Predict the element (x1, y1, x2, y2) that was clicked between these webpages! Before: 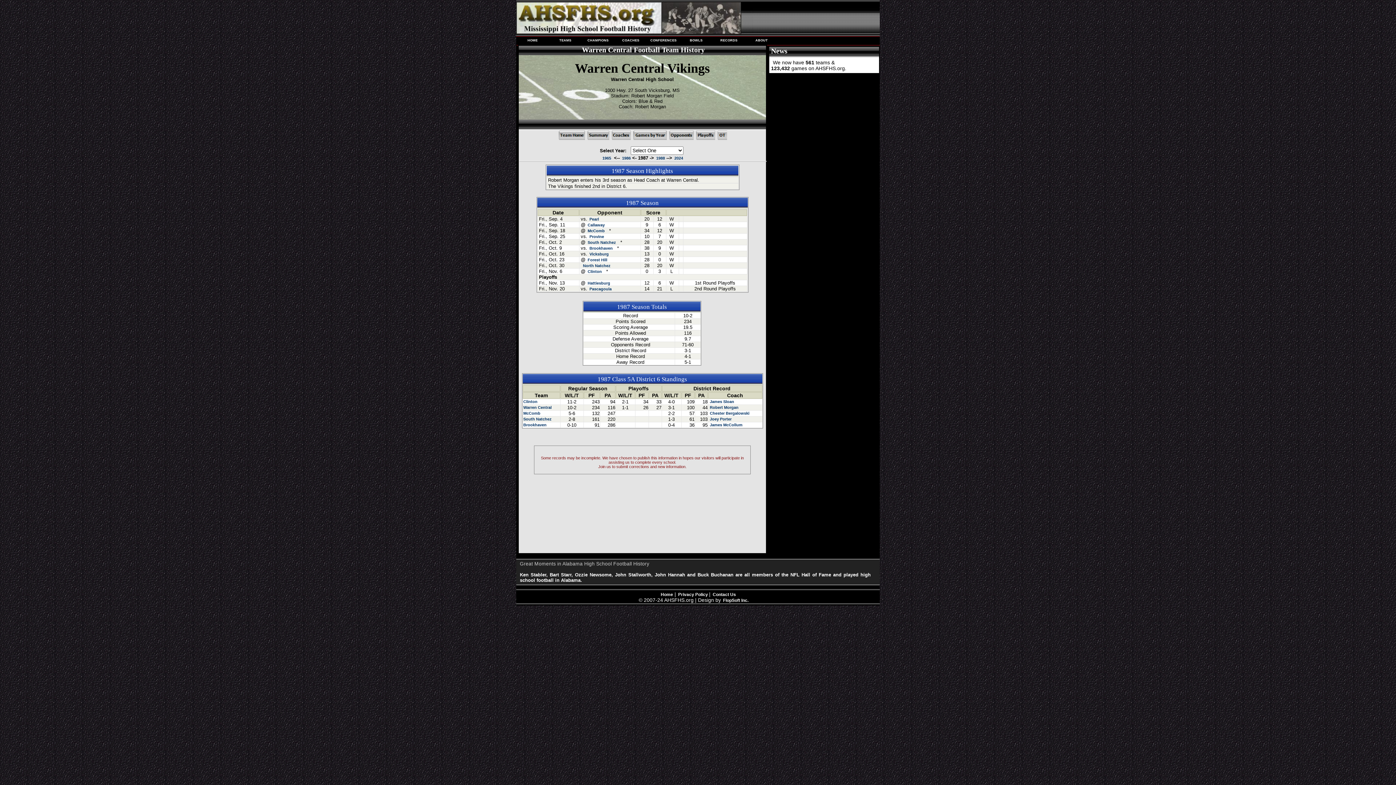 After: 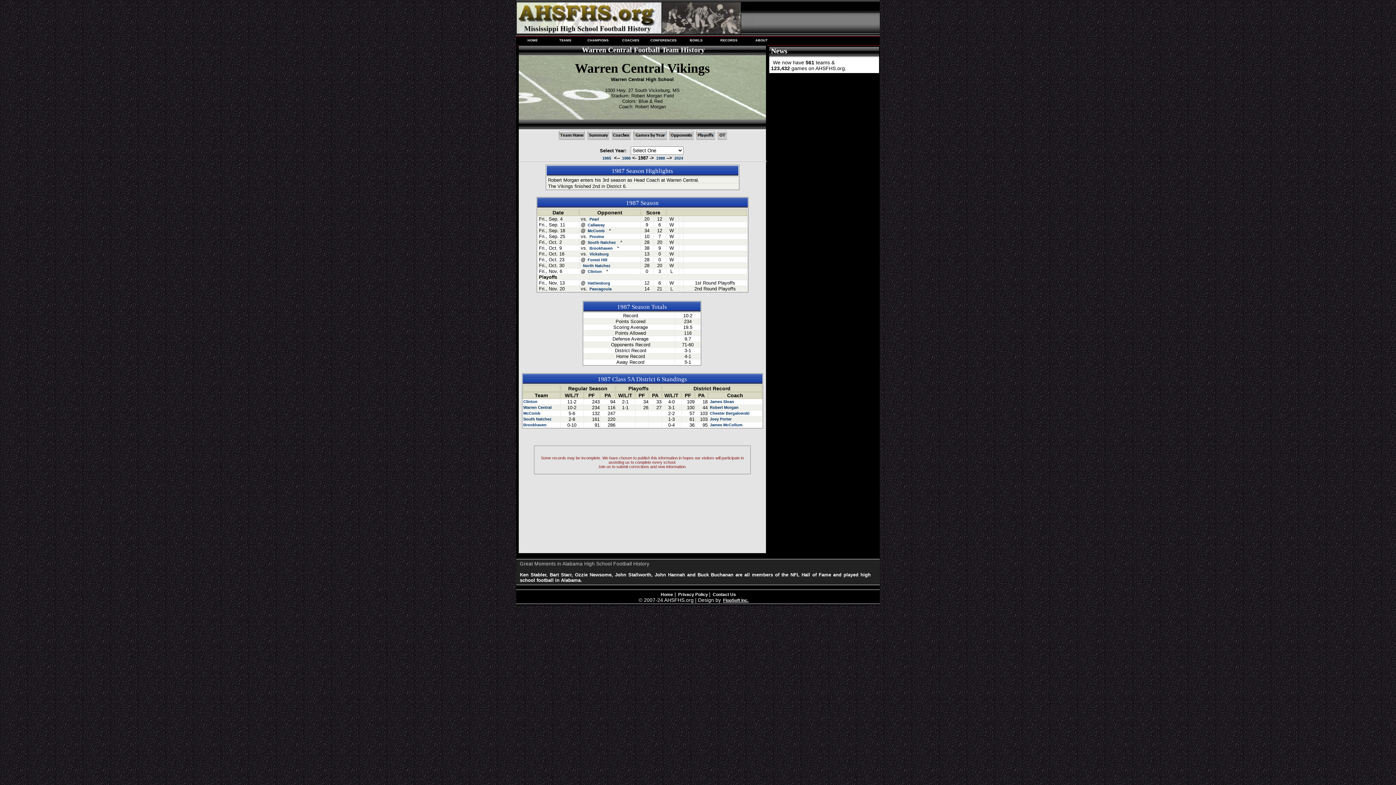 Action: bbox: (722, 598, 748, 603) label: FlopSoft Inc.